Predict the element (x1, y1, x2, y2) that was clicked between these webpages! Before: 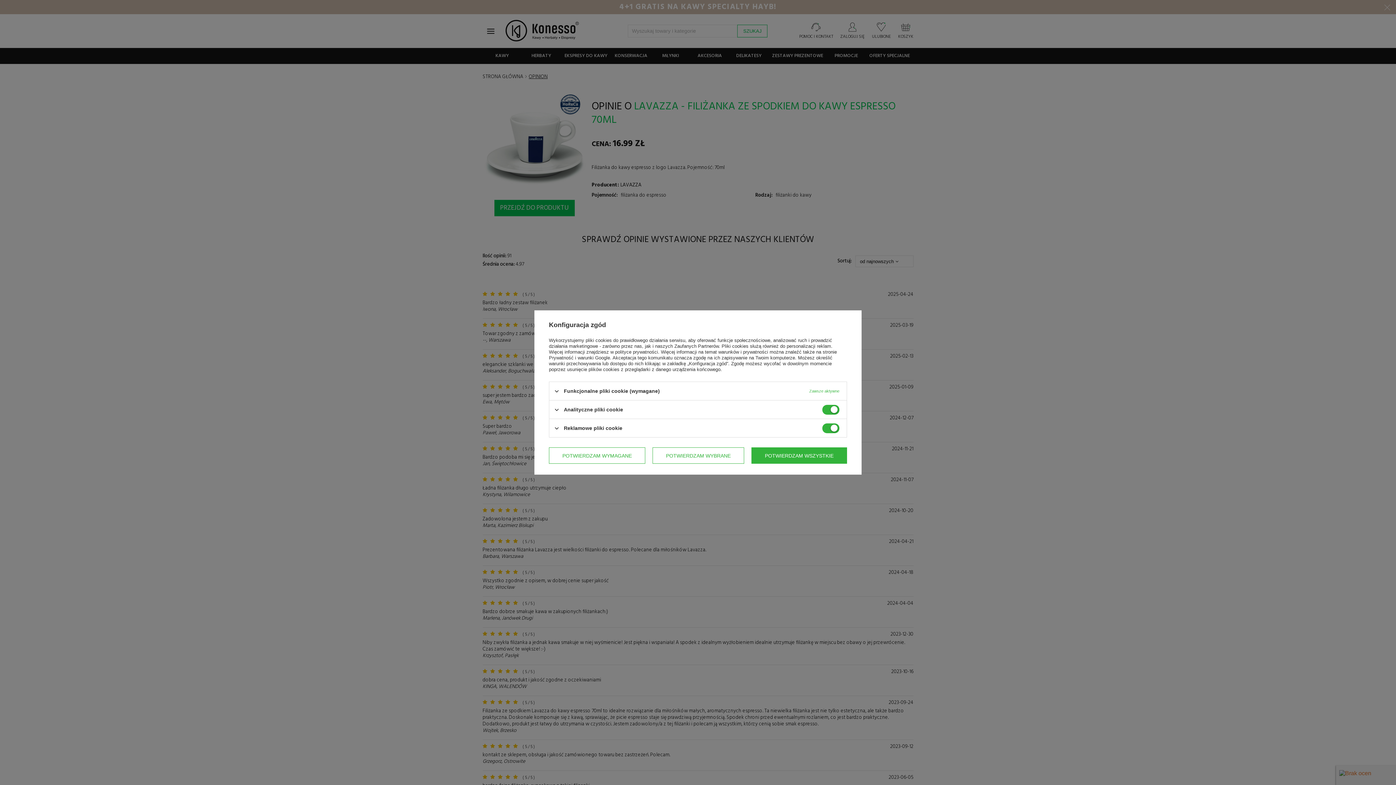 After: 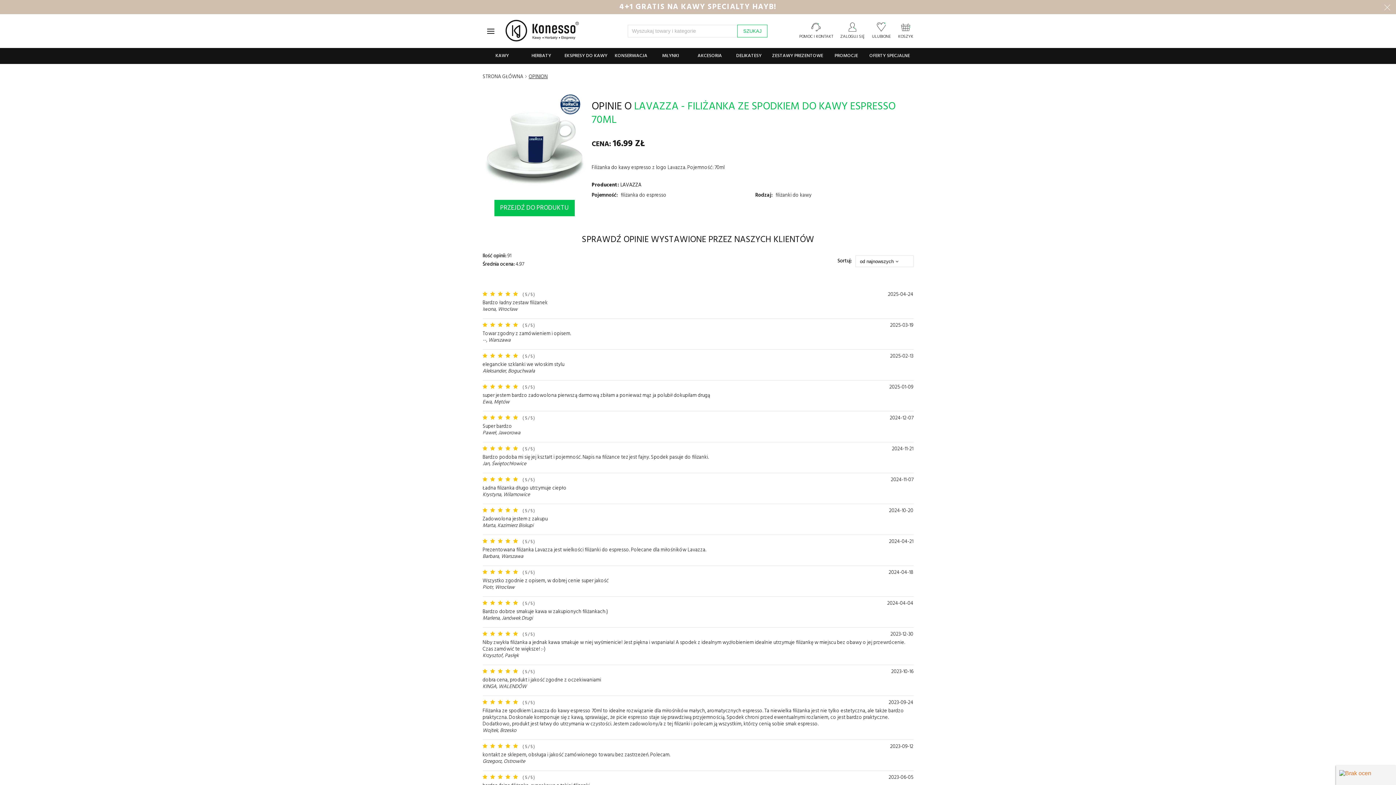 Action: label: POTWIERDZAM WYMAGANE bbox: (549, 447, 645, 464)